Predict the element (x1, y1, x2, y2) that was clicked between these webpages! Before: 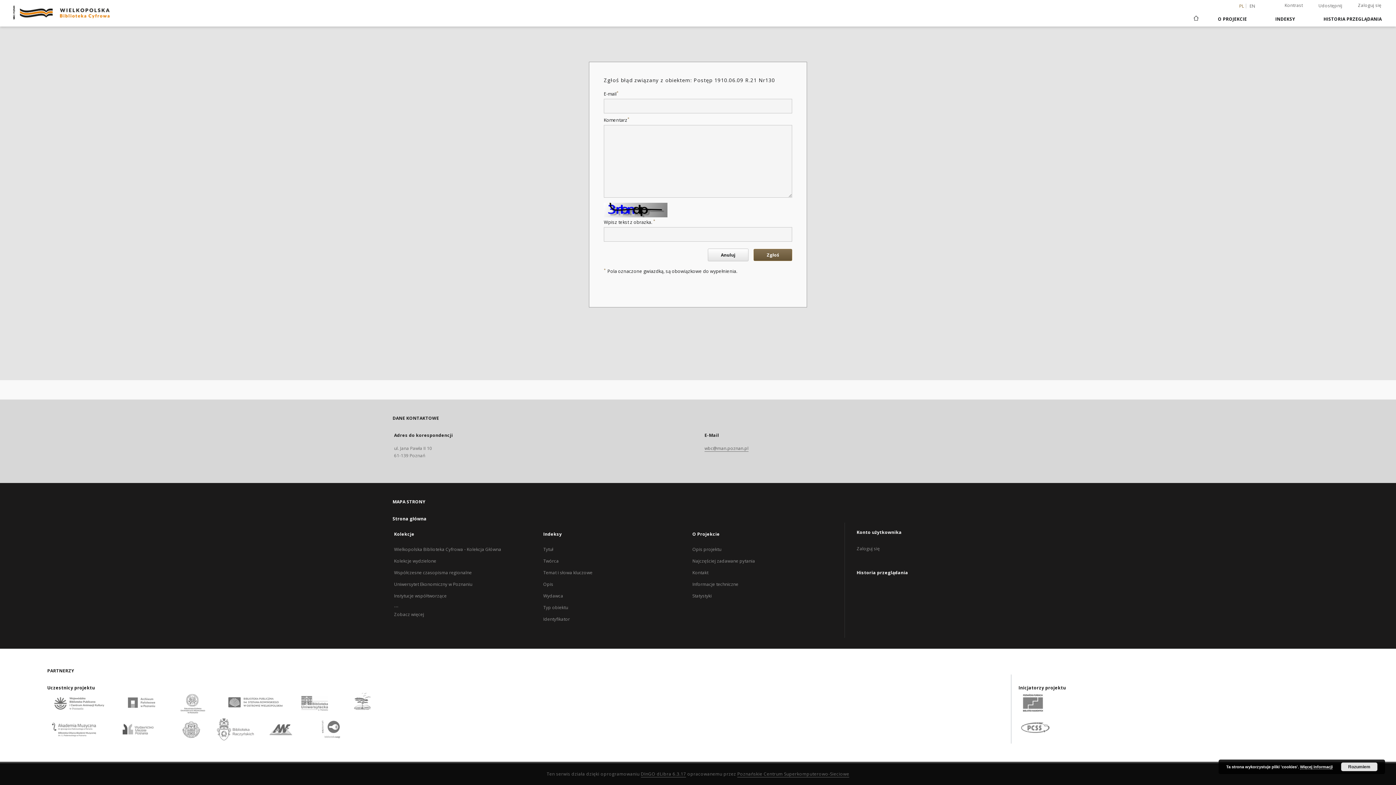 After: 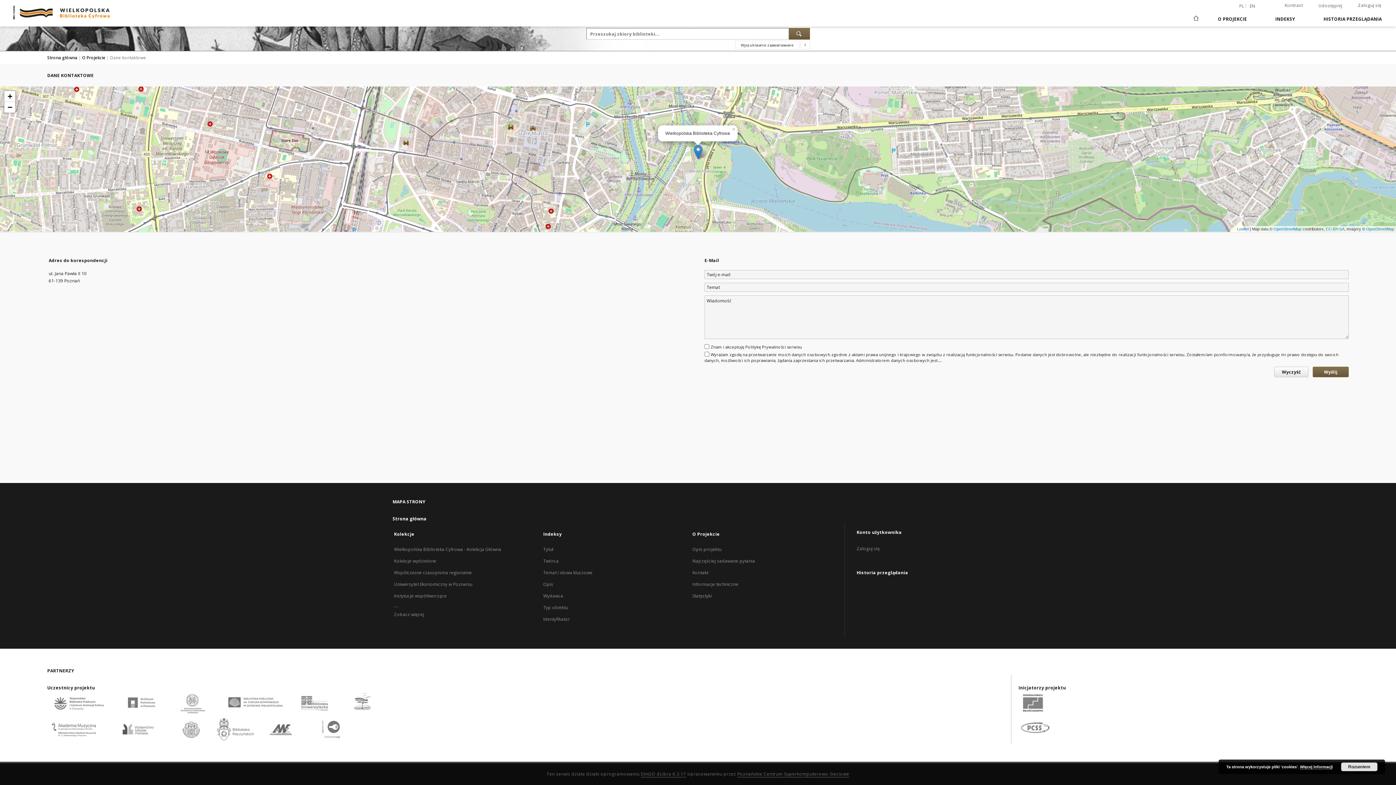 Action: bbox: (692, 569, 708, 576) label: Kontakt